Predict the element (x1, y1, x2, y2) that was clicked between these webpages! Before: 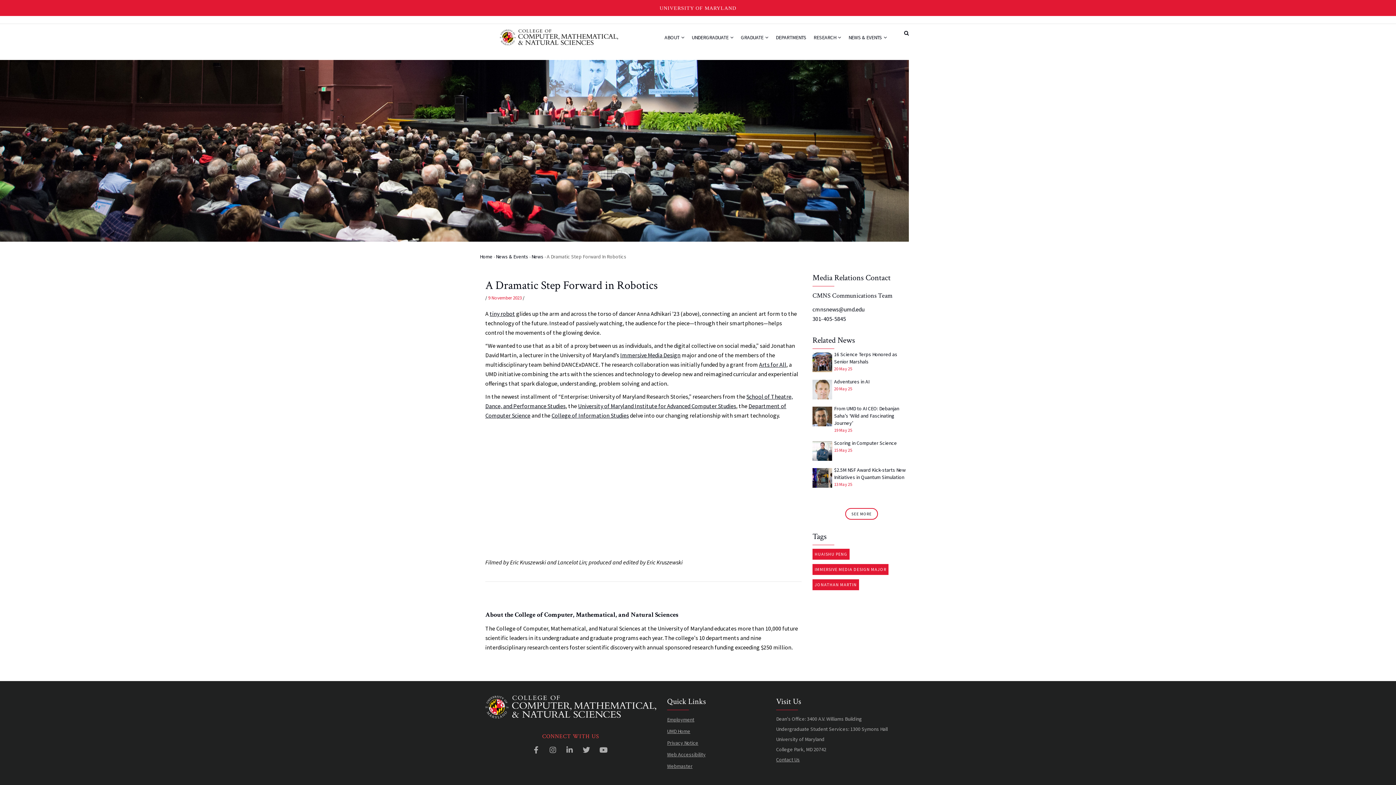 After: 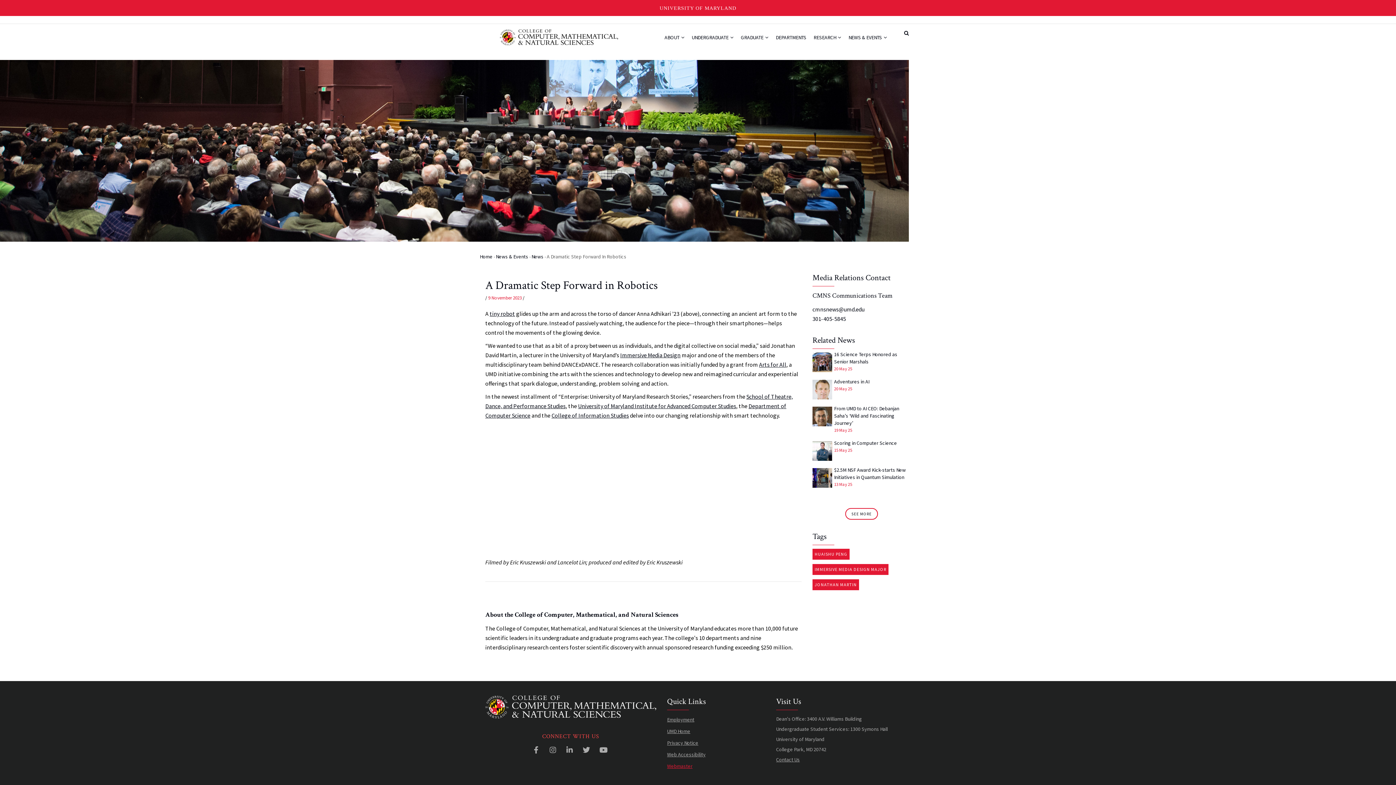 Action: bbox: (667, 763, 692, 769) label: Webmaster